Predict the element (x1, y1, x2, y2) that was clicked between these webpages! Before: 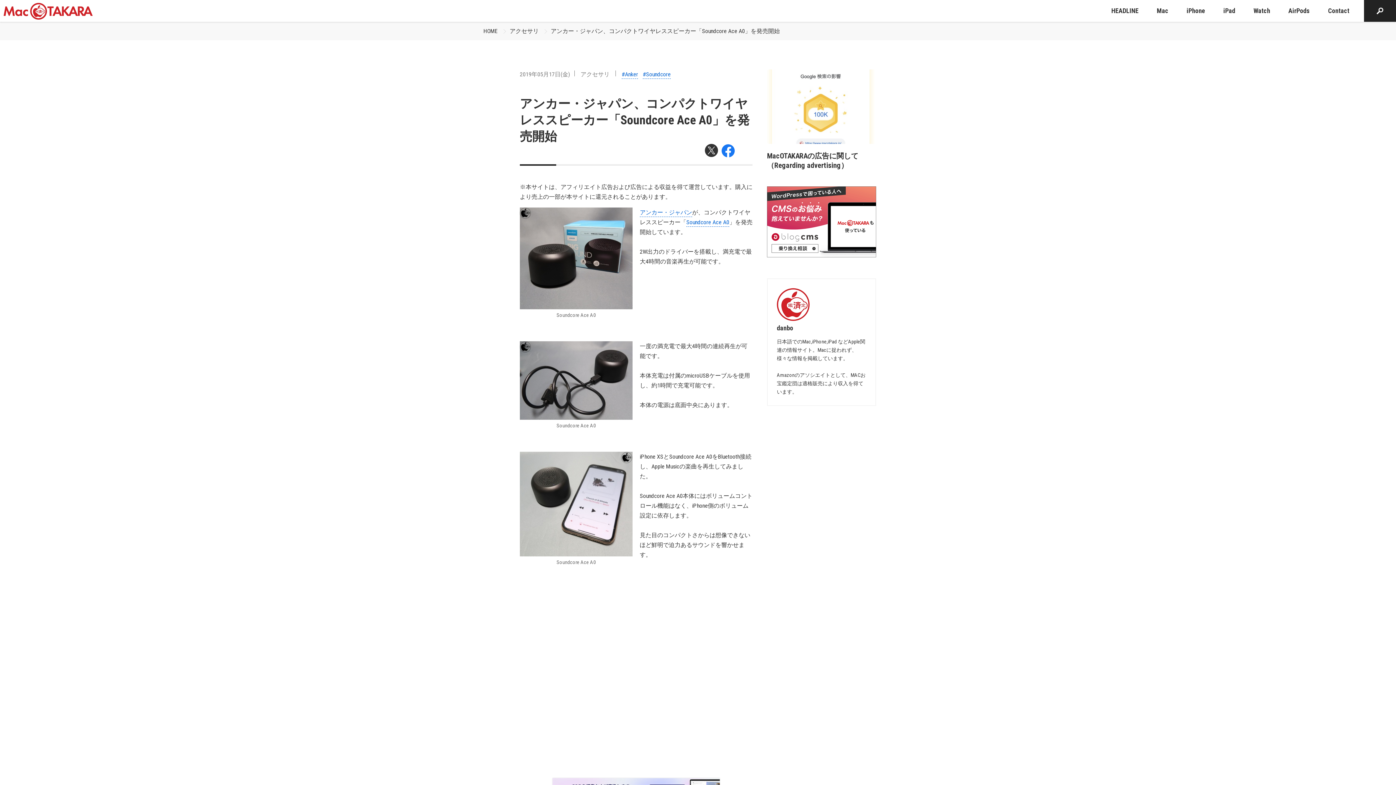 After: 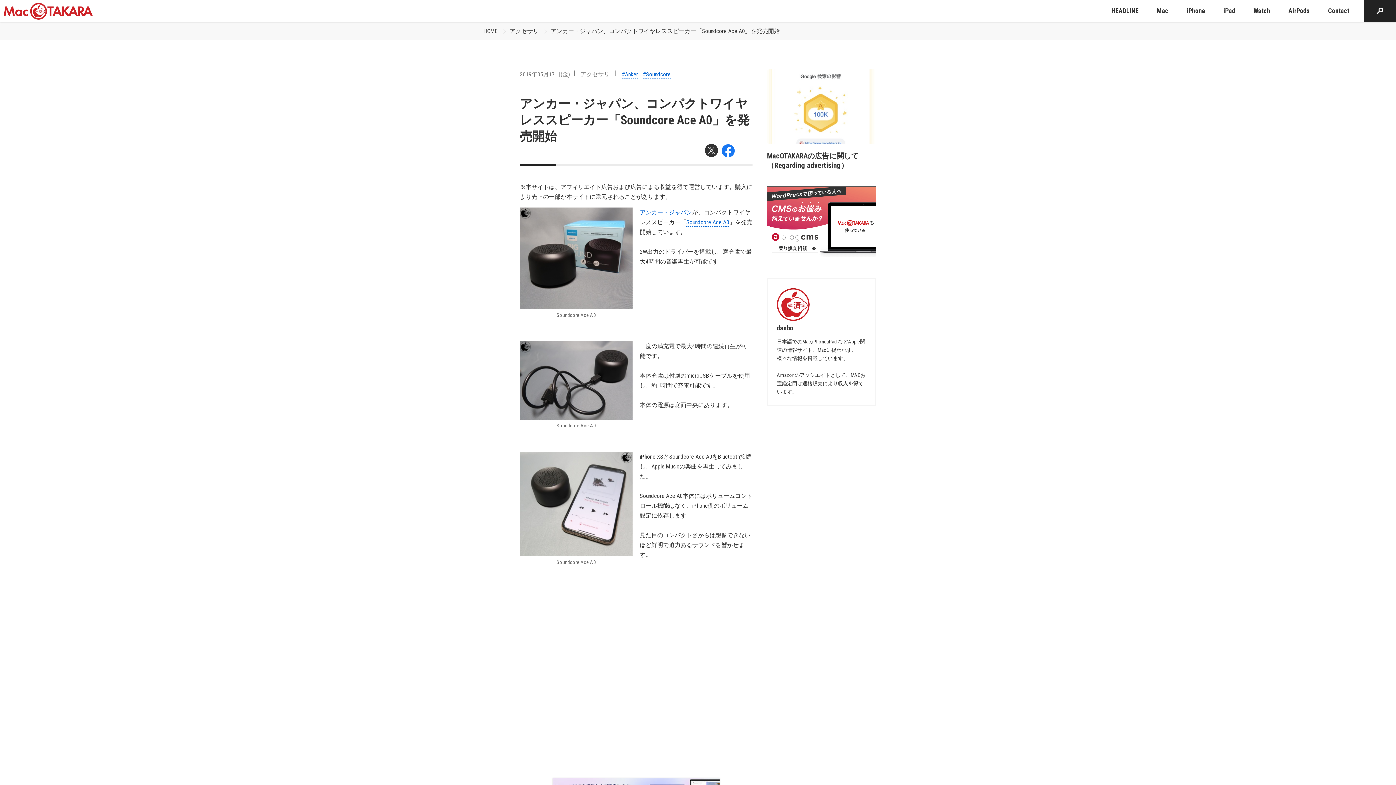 Action: bbox: (721, 152, 734, 158)